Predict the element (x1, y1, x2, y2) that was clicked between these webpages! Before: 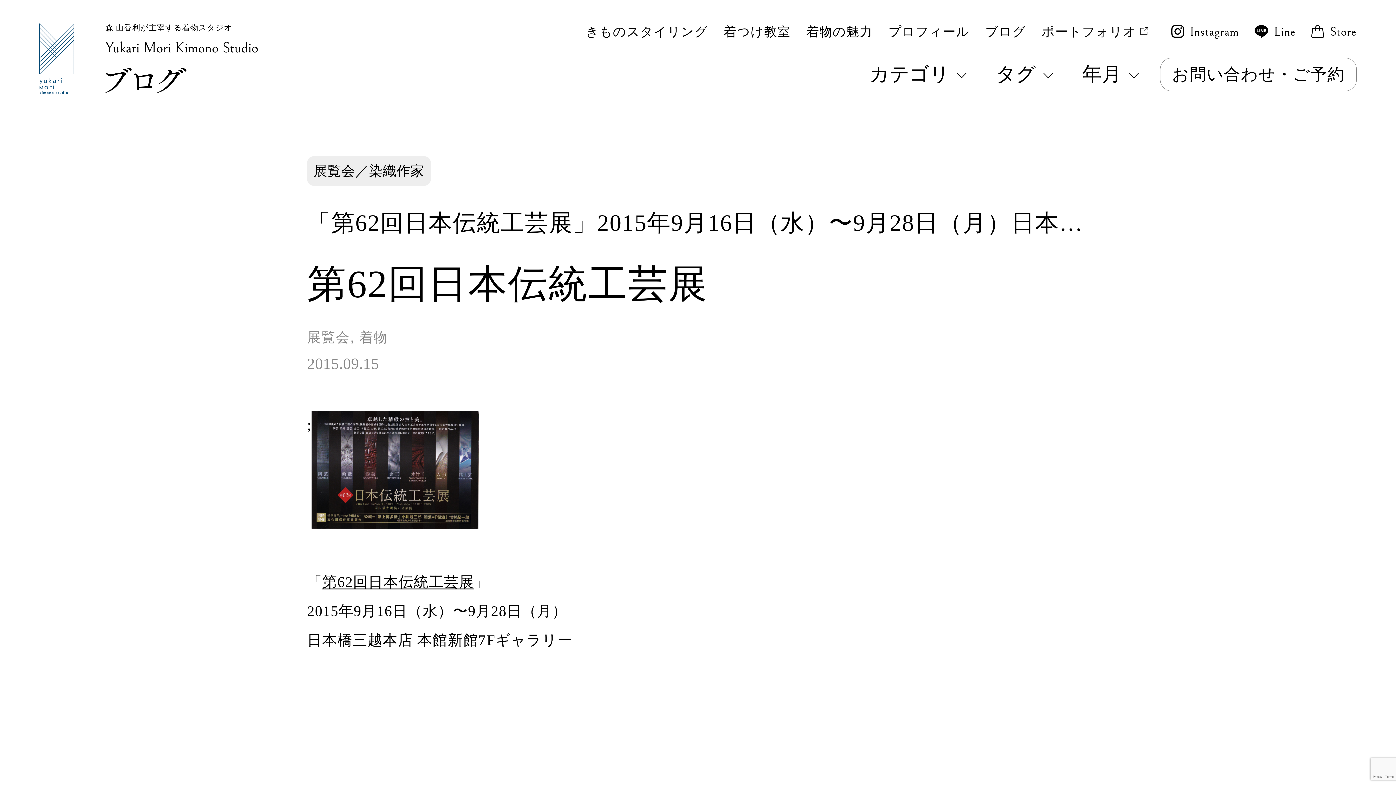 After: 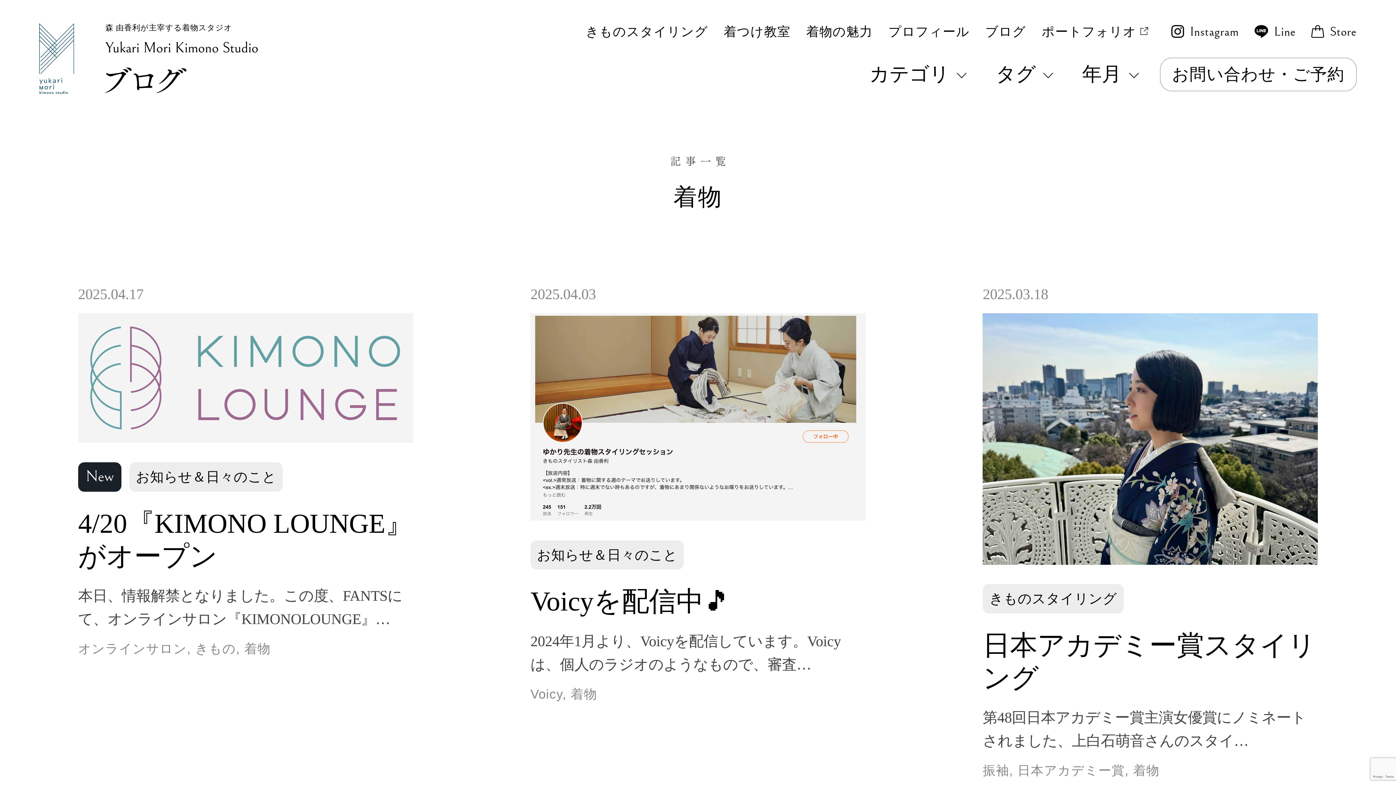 Action: label: 着物 bbox: (359, 329, 388, 345)